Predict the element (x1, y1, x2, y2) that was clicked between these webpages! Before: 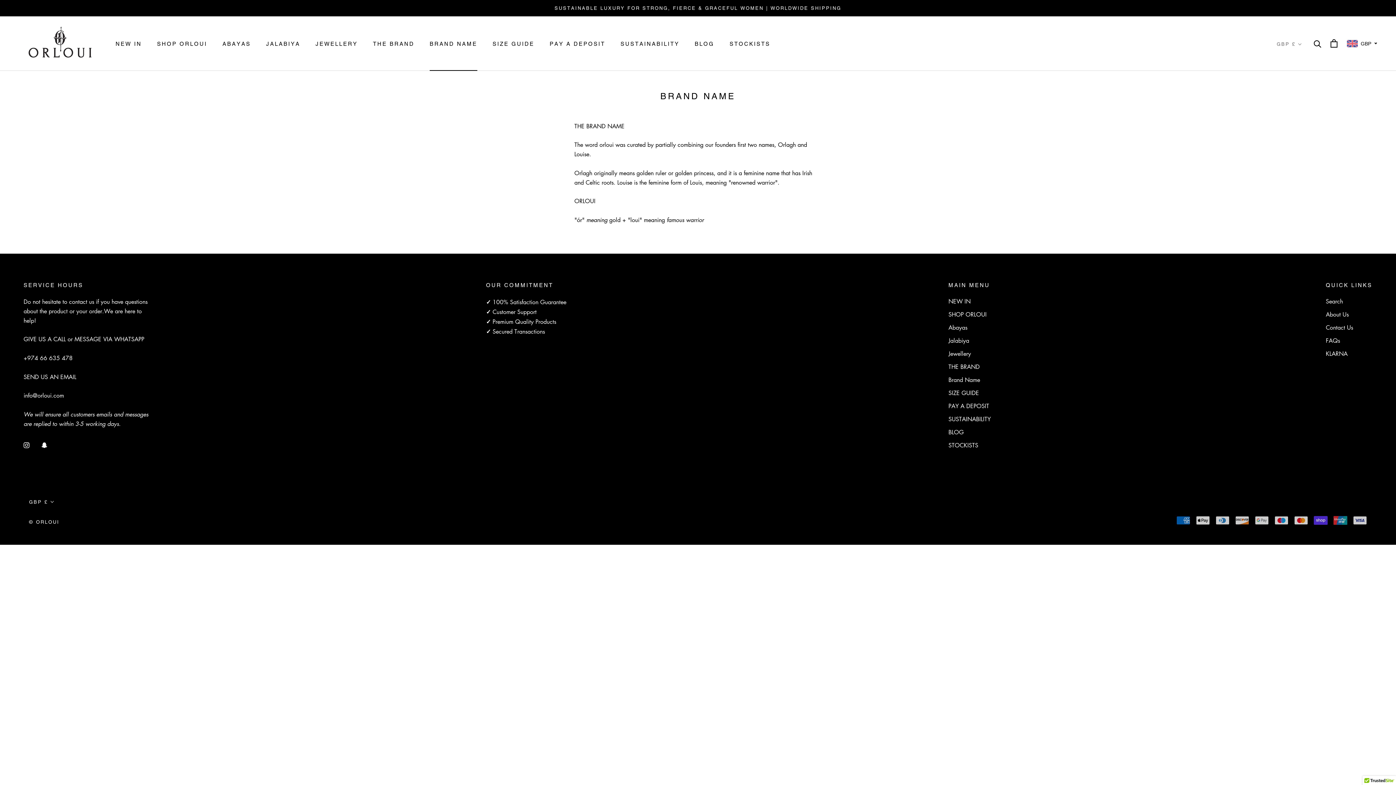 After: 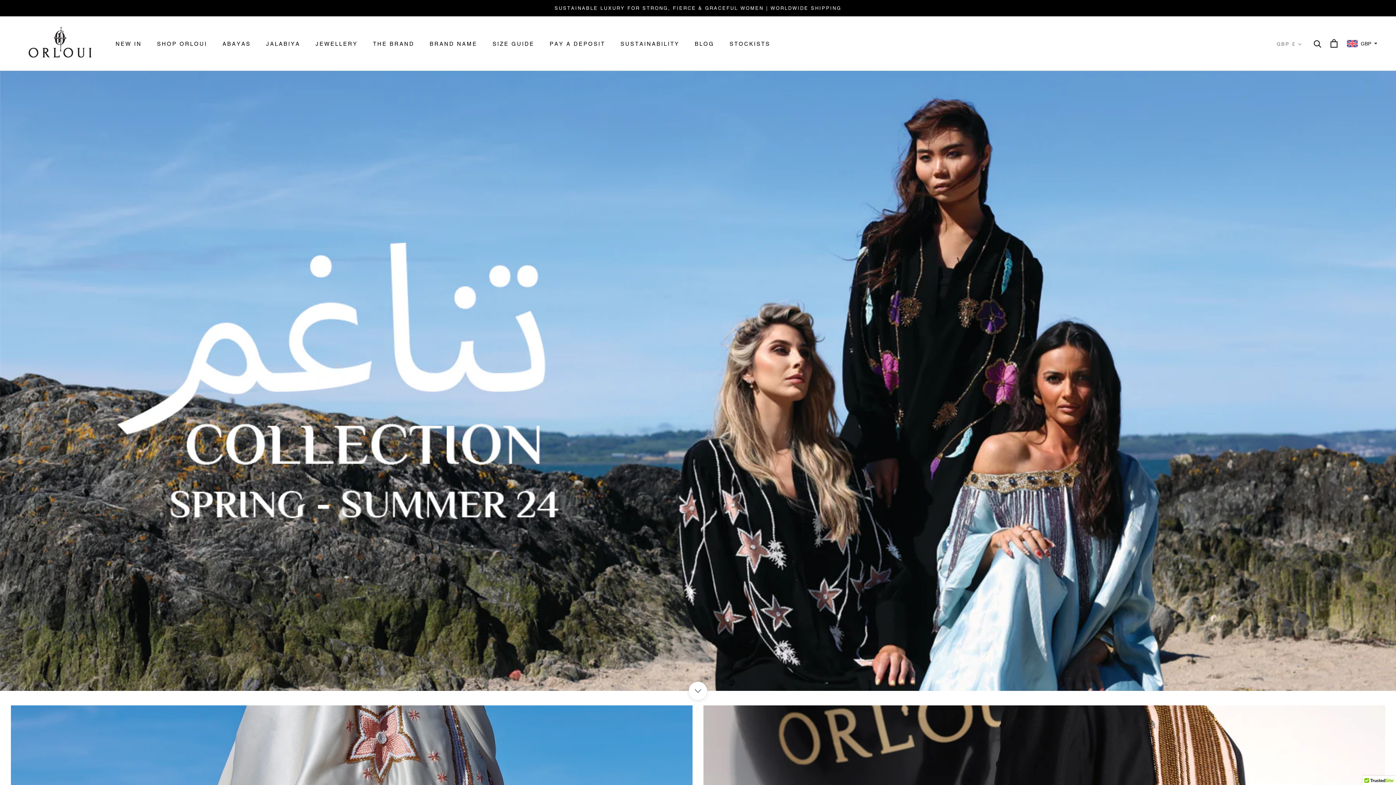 Action: bbox: (18, 22, 101, 64)